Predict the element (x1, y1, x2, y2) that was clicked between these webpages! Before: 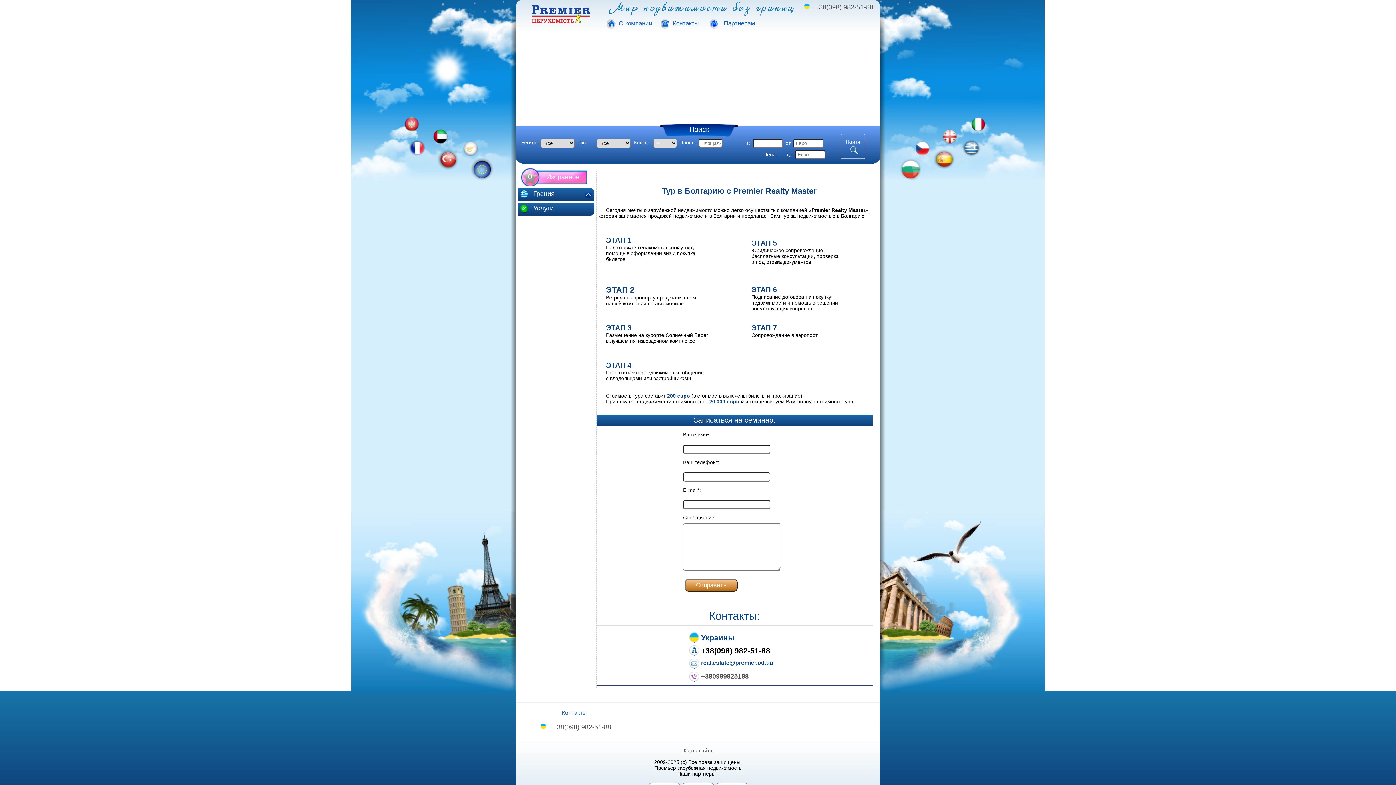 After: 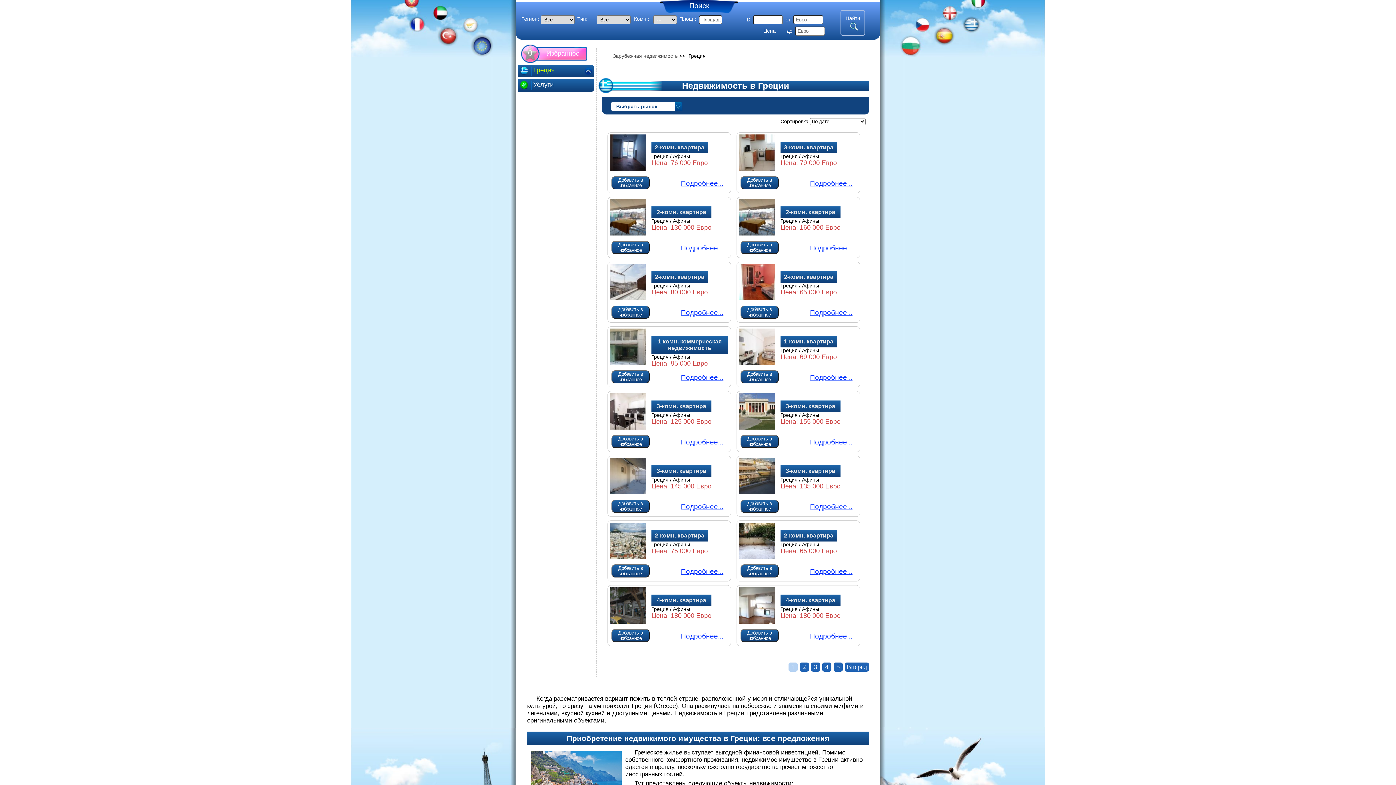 Action: bbox: (518, 188, 594, 201) label: Греция